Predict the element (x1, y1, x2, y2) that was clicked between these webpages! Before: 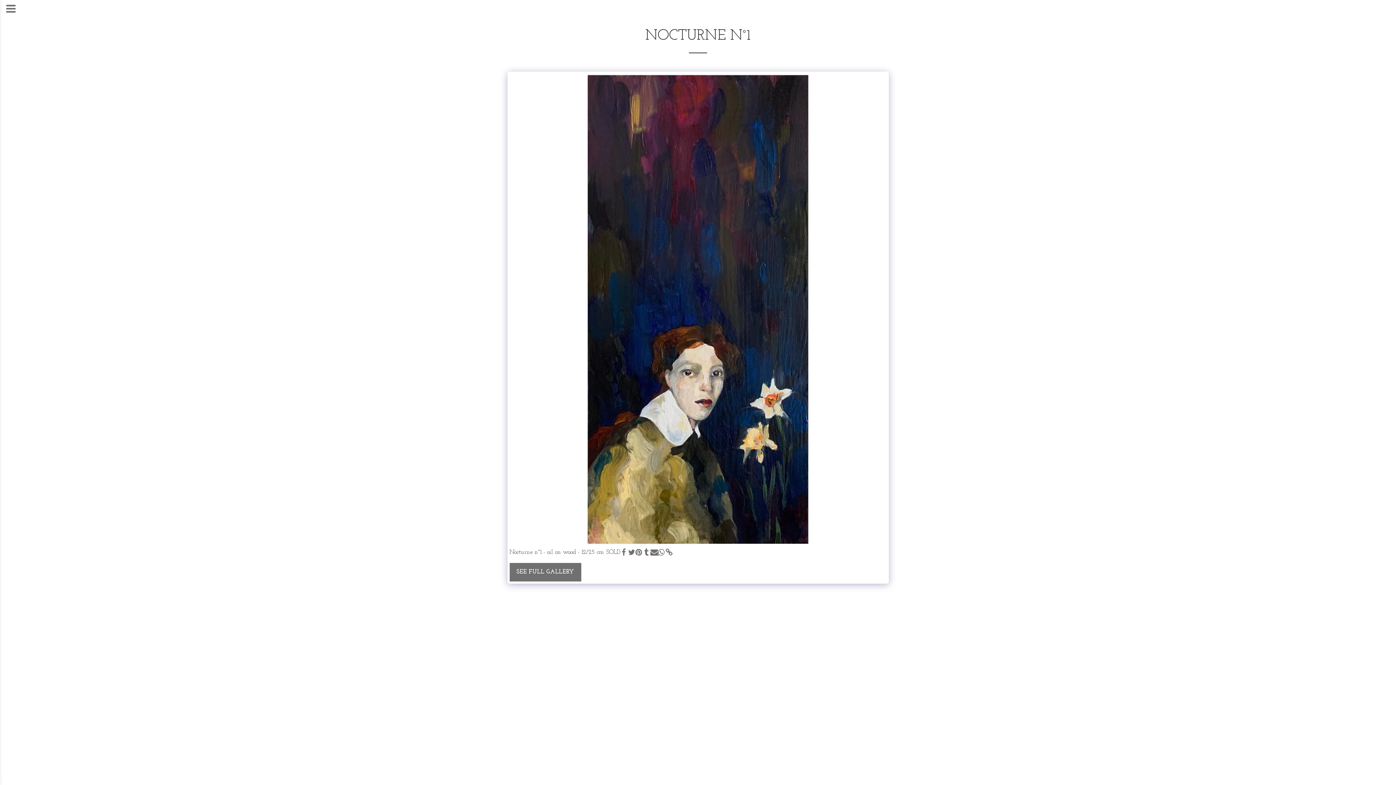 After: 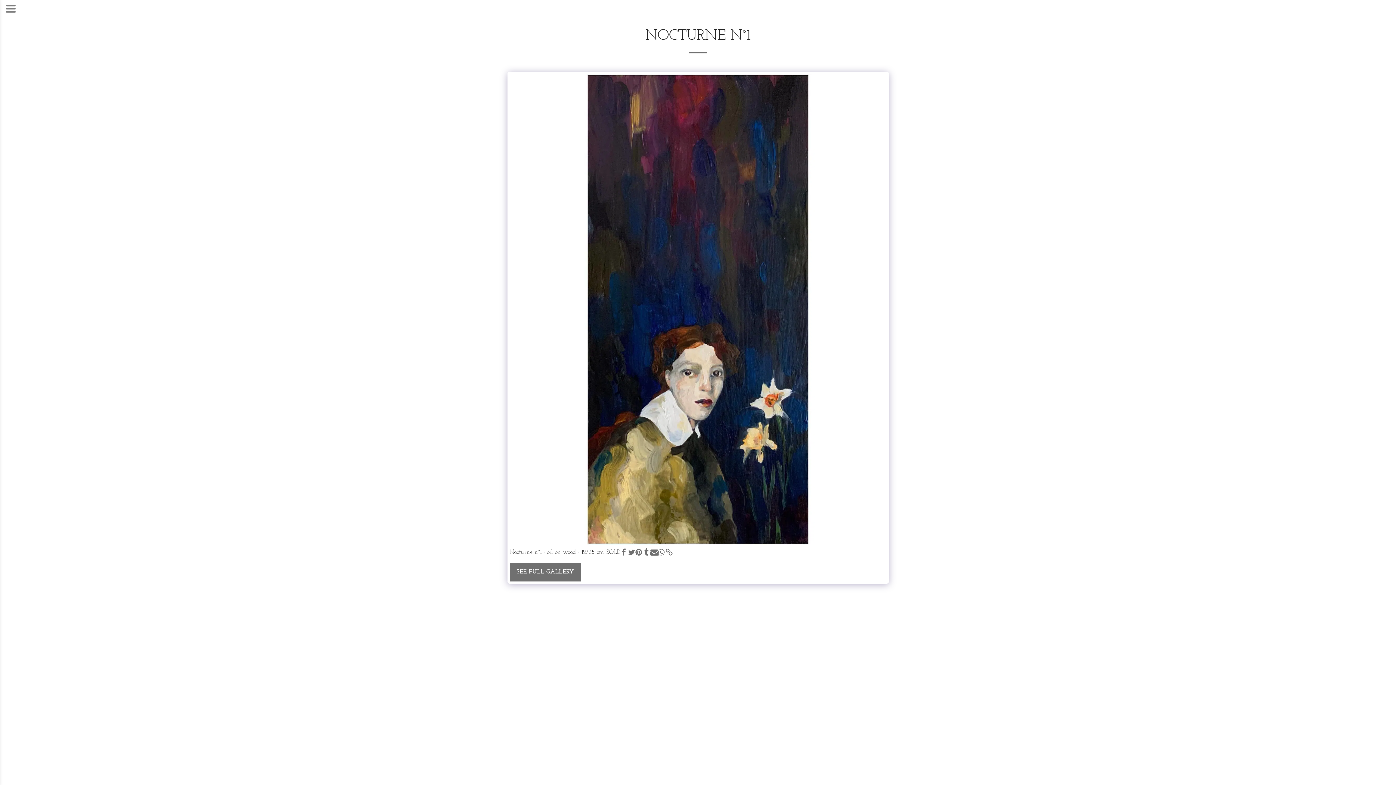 Action: bbox: (1, 1, 20, 17) label:  